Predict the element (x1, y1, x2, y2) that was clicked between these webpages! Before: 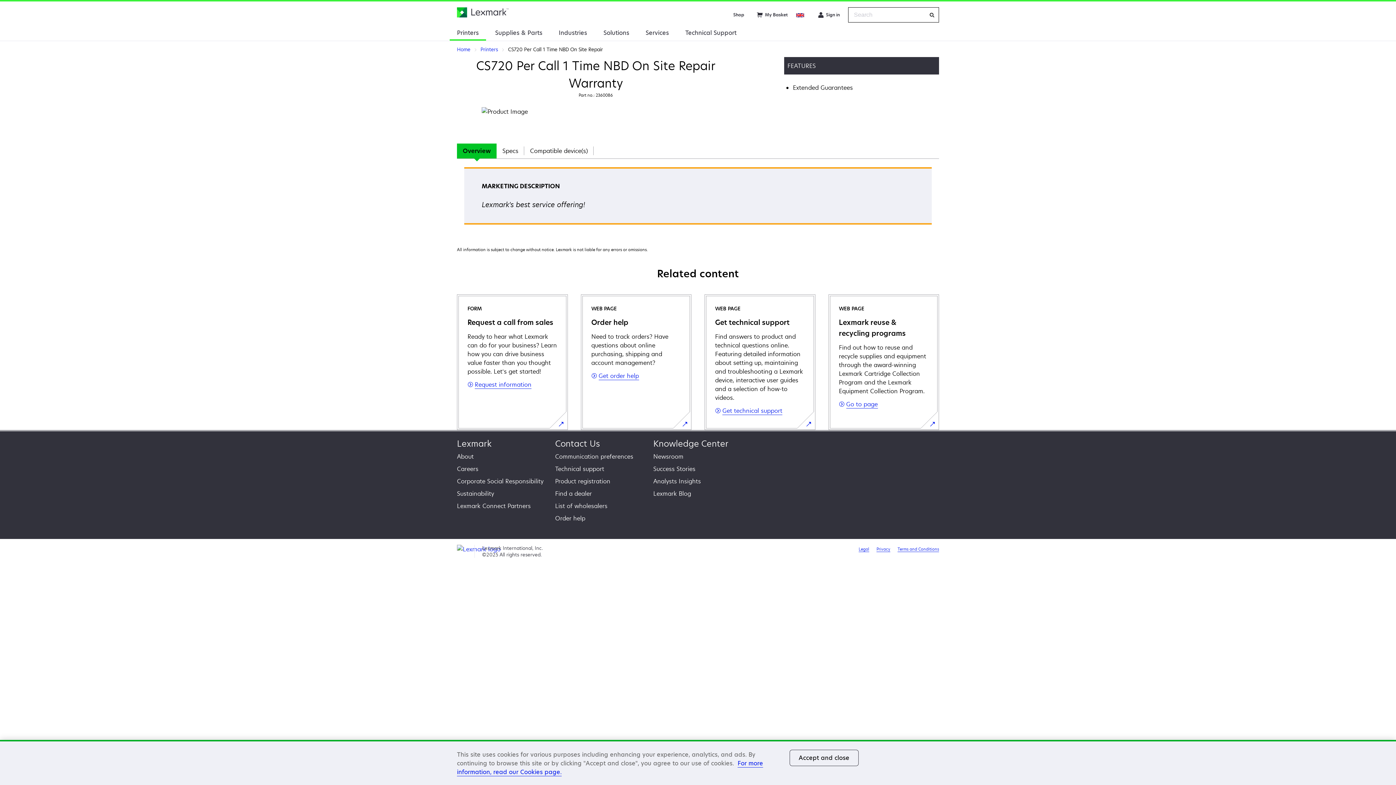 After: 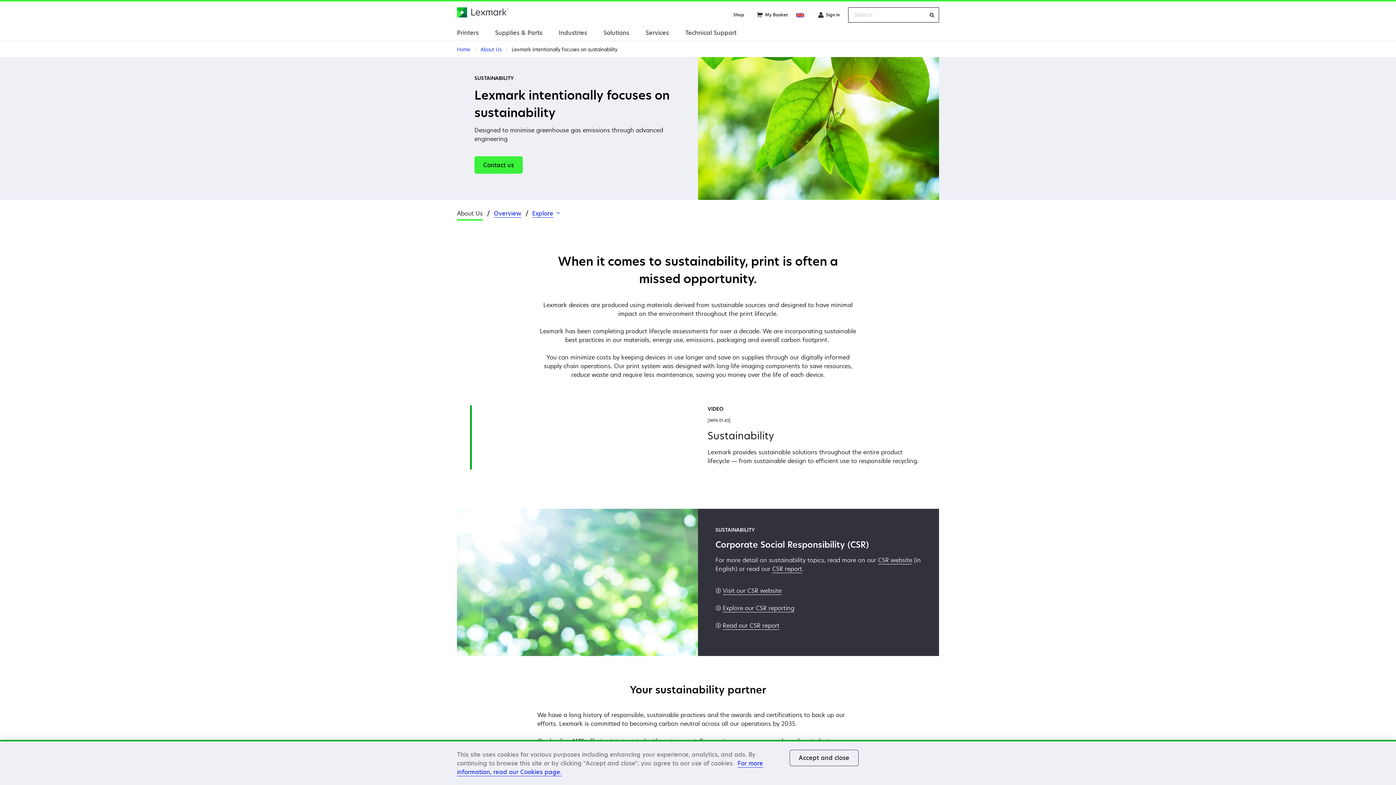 Action: bbox: (457, 489, 494, 497) label: Sustainability